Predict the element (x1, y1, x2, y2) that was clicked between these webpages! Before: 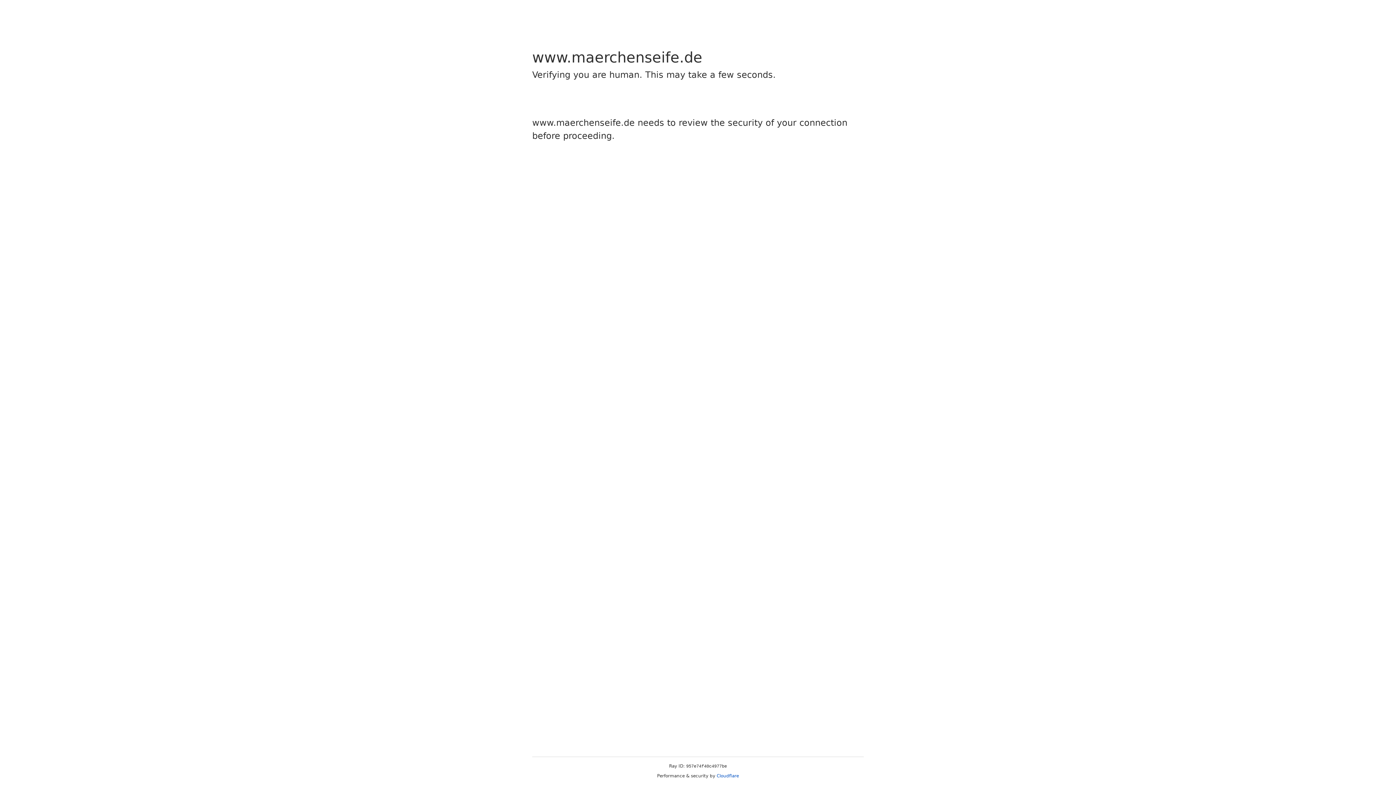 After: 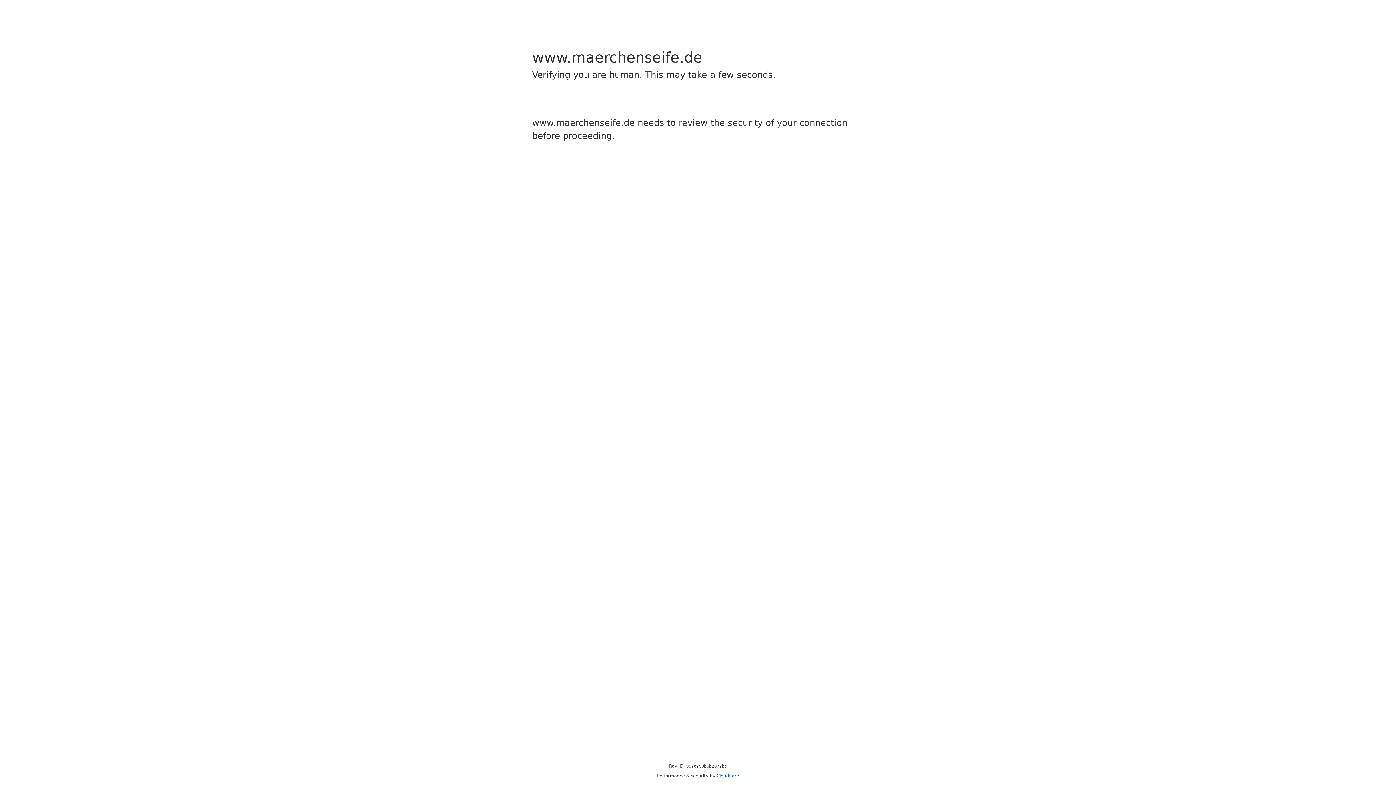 Action: label: Cloudflare bbox: (716, 773, 739, 778)